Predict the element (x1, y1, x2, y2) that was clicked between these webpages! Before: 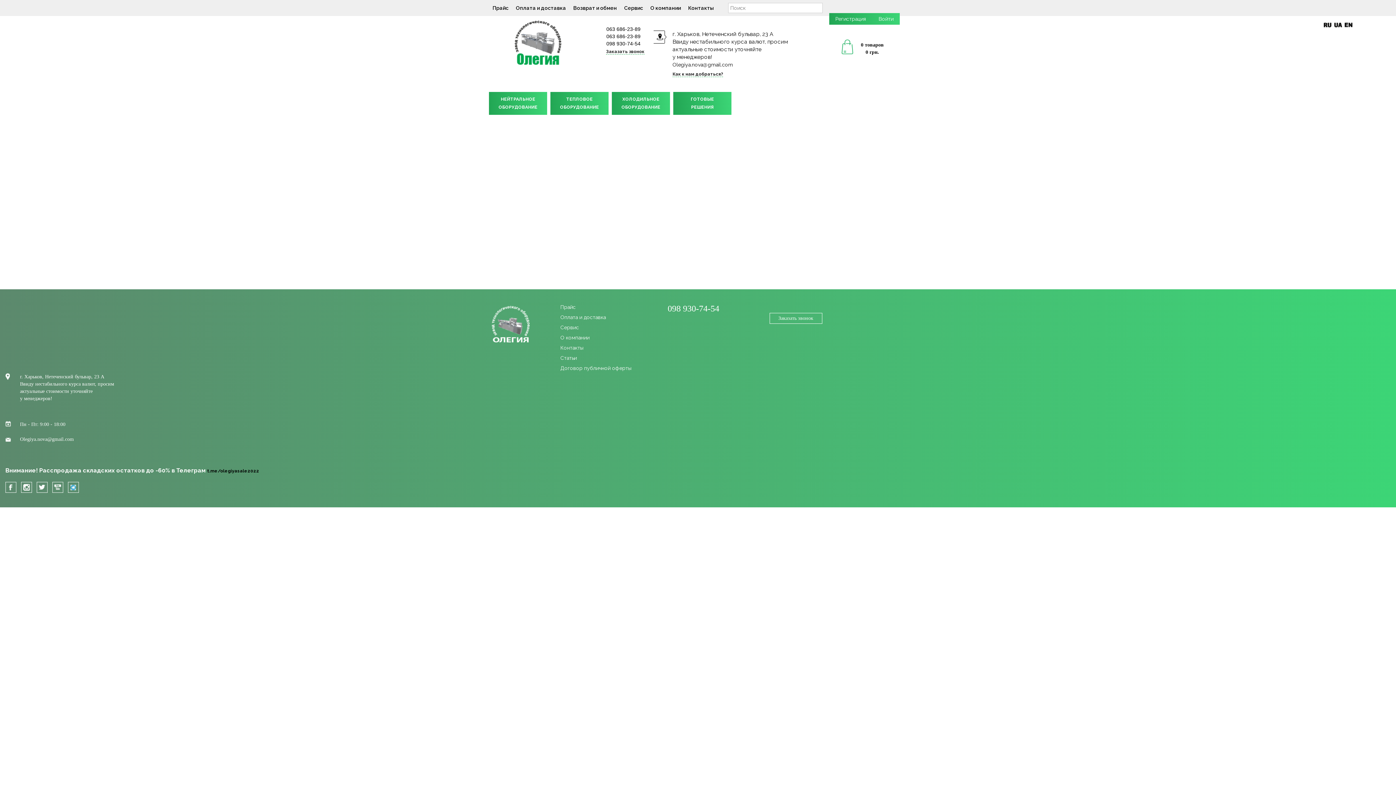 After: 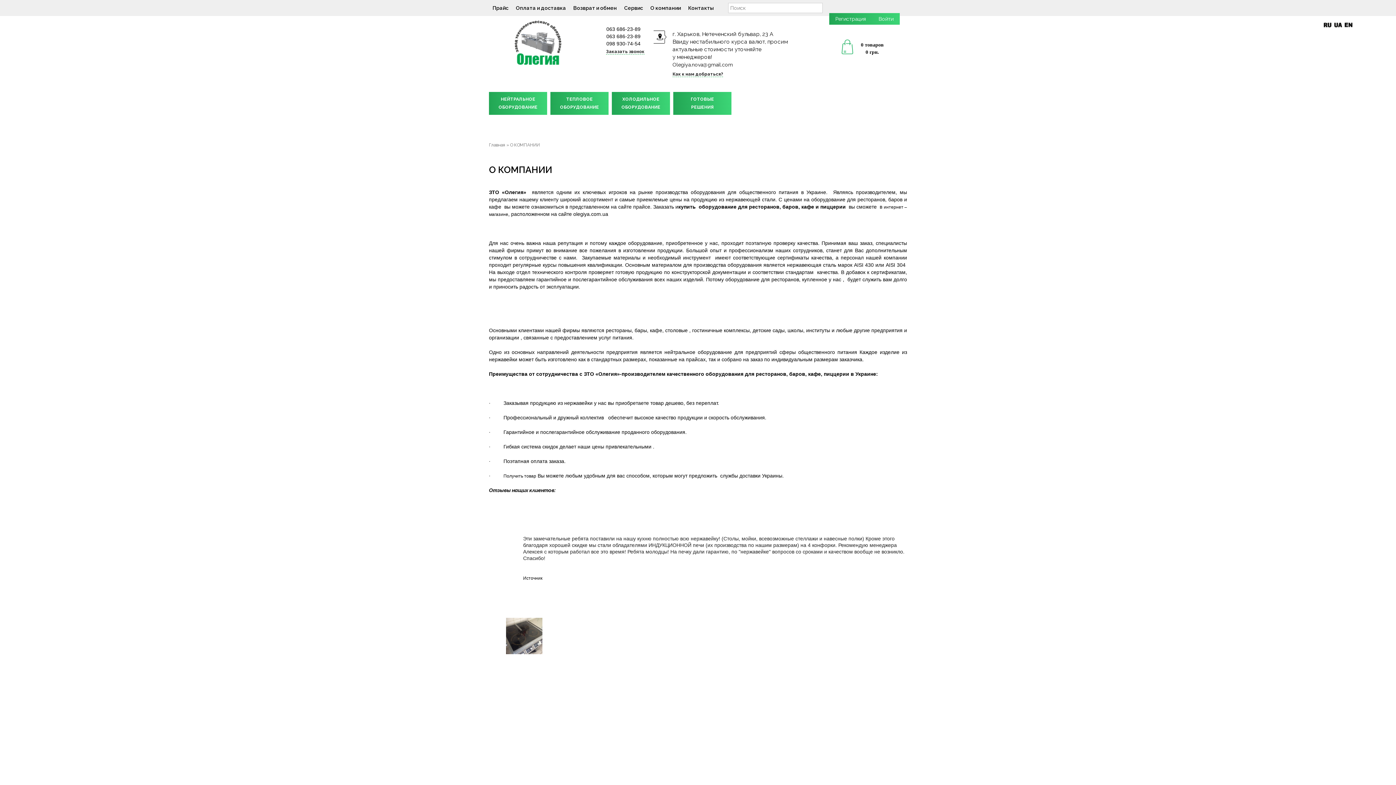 Action: bbox: (560, 334, 589, 340) label: О компании